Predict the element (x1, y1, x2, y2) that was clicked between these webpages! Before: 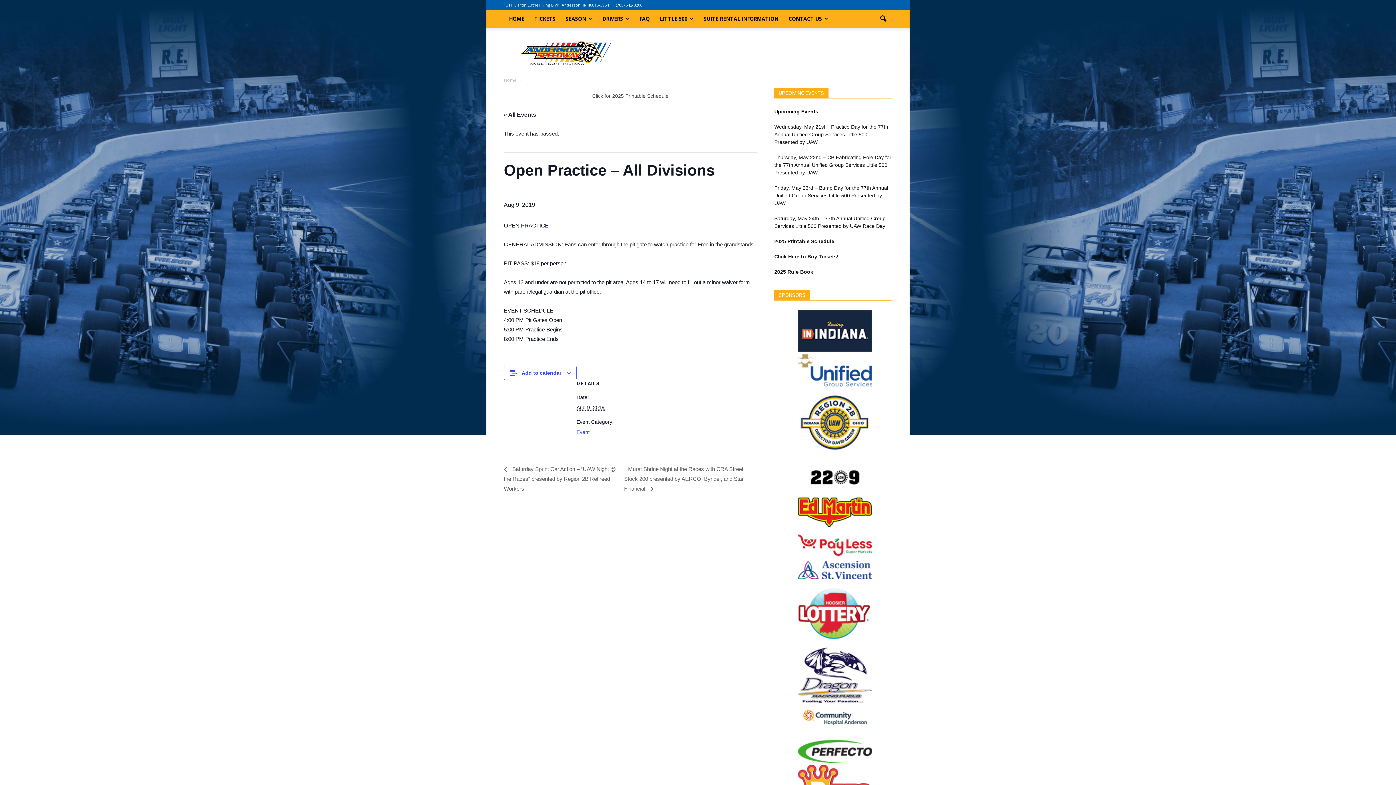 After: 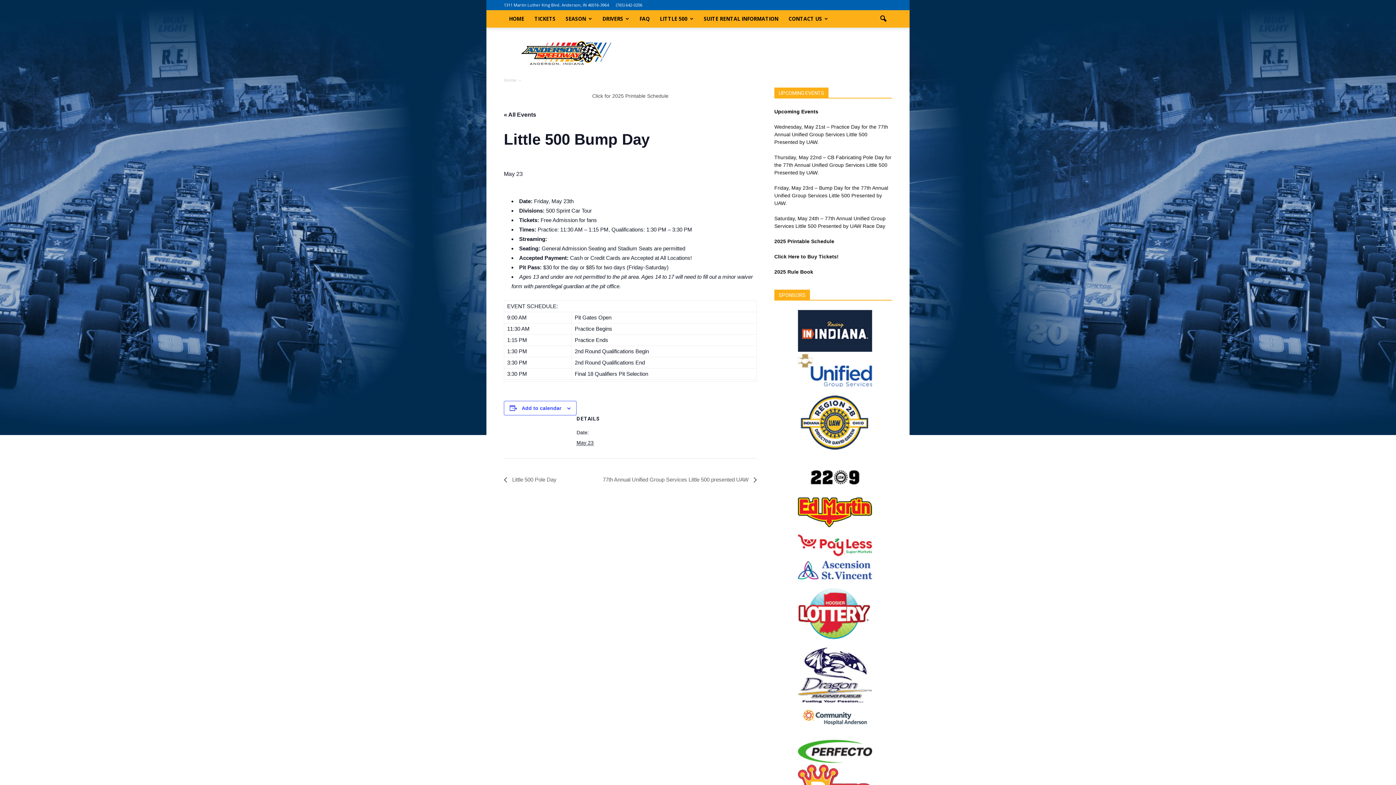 Action: label: Friday, May 23rd – Bump Day for the 77th Annual Unified Group Services Little 500 Presented by UAW. bbox: (774, 185, 888, 206)